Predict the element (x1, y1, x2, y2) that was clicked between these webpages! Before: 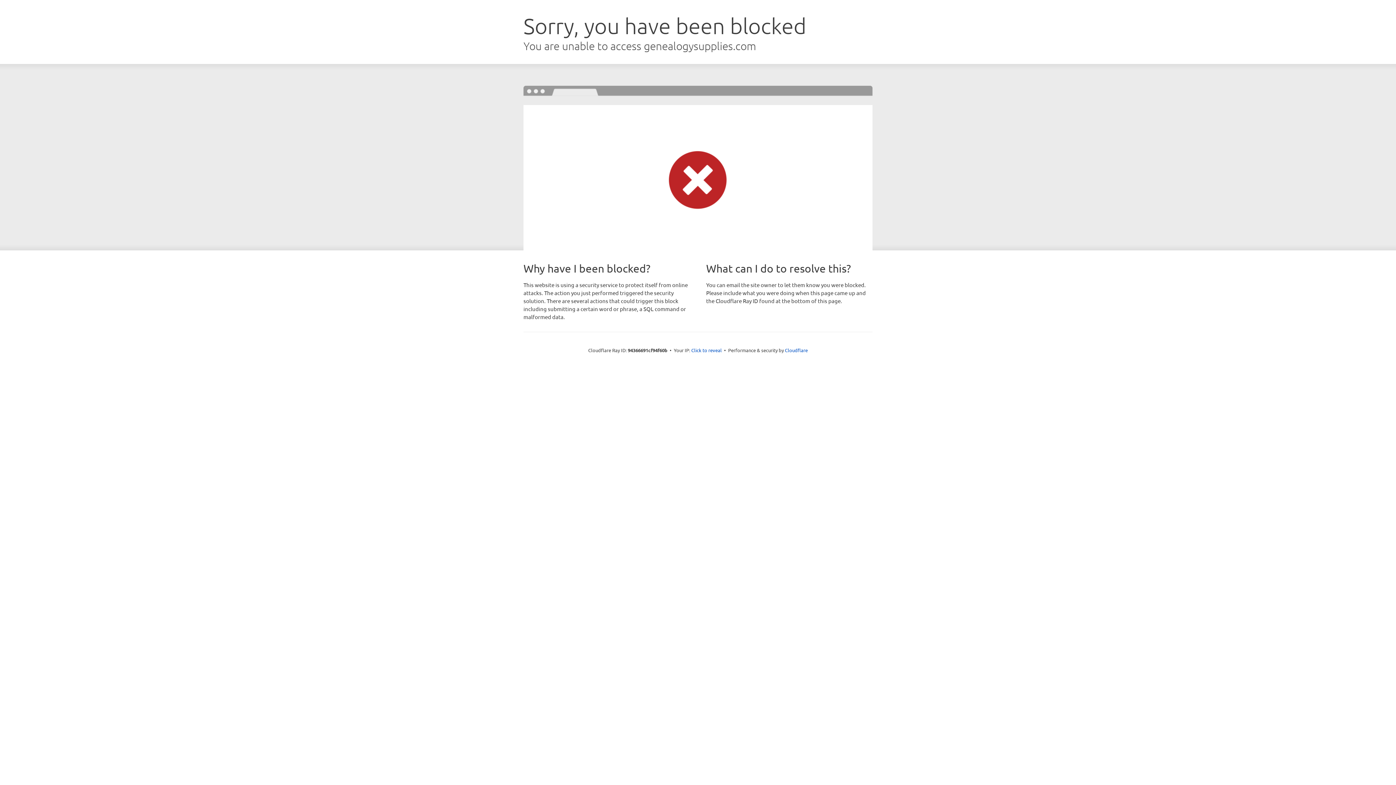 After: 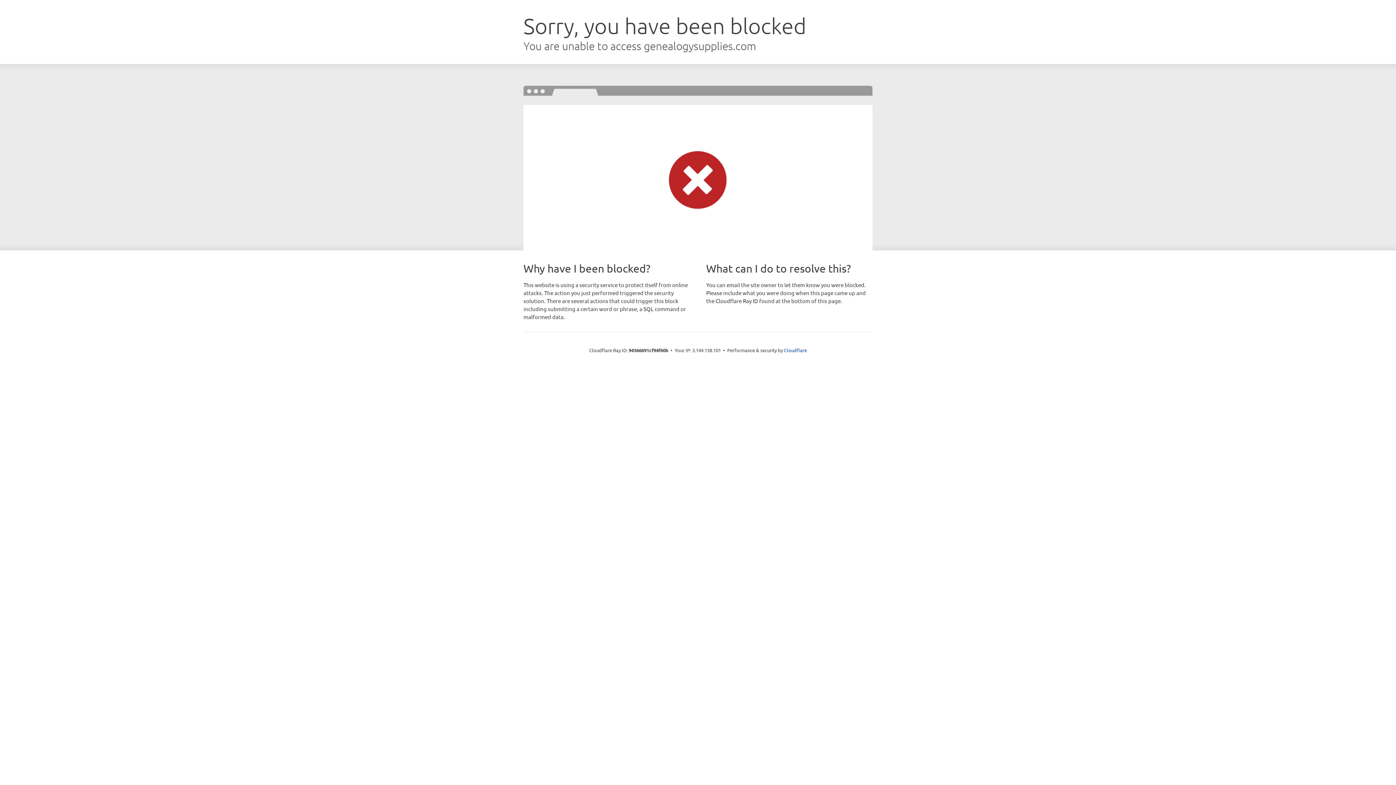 Action: label: Click to reveal bbox: (691, 346, 722, 353)